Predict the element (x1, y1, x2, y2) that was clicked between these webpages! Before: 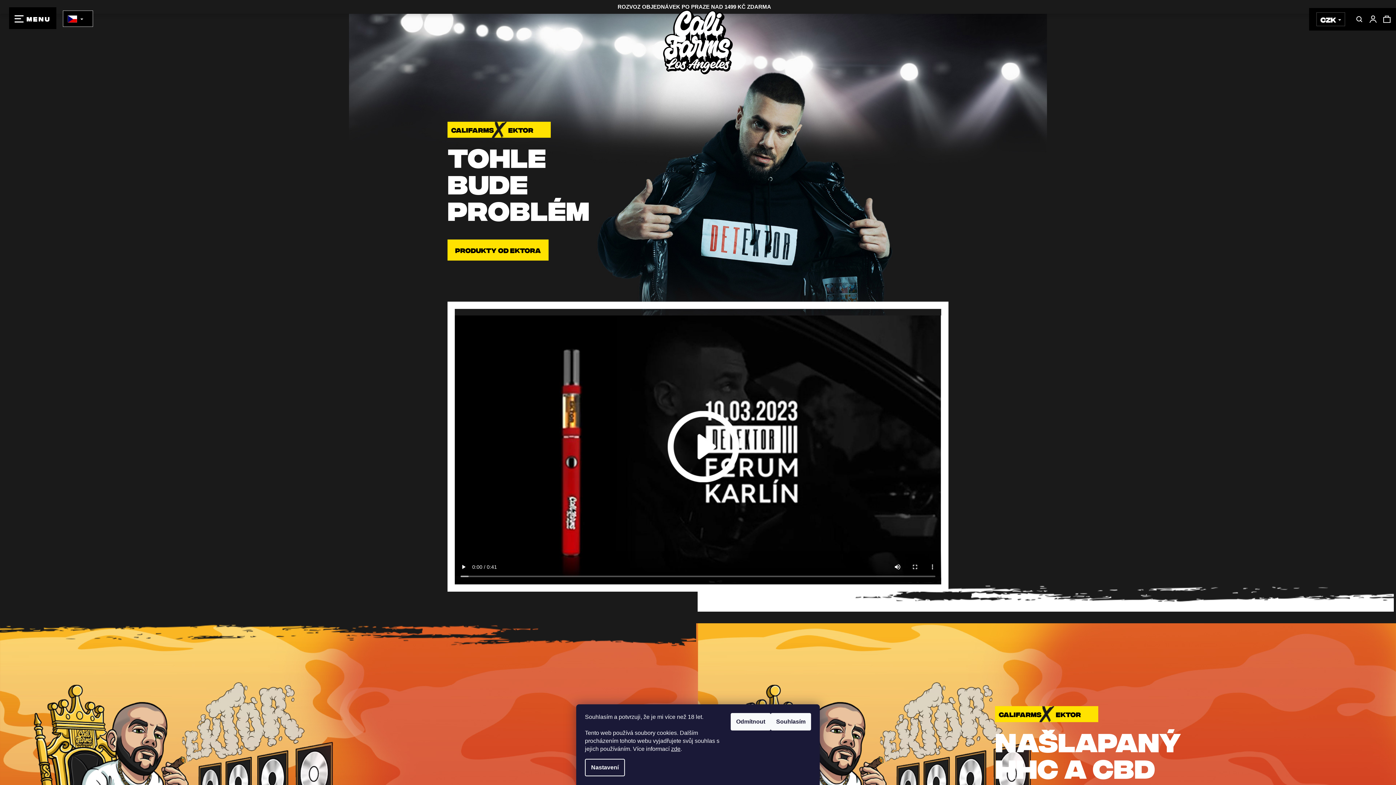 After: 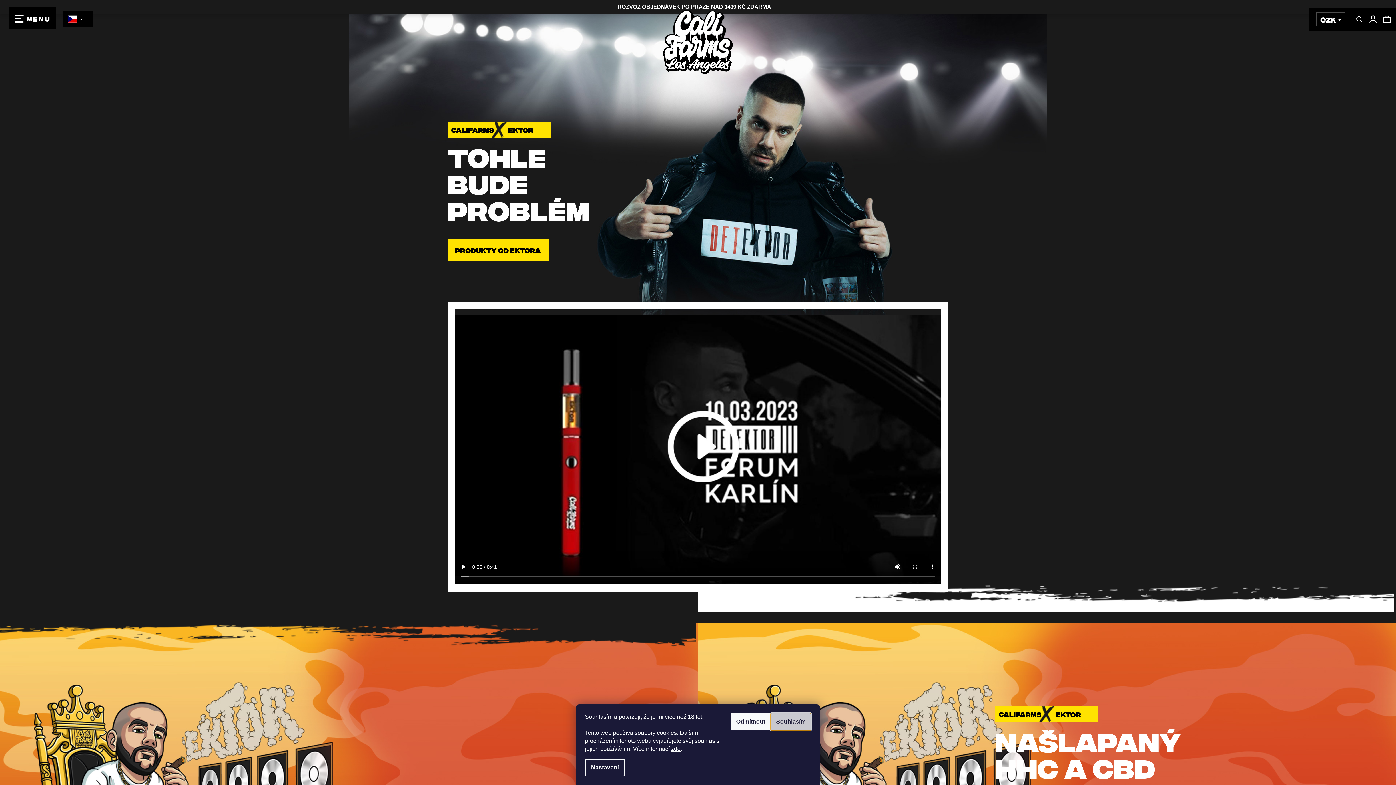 Action: label: Souhlasím bbox: (770, 713, 811, 730)